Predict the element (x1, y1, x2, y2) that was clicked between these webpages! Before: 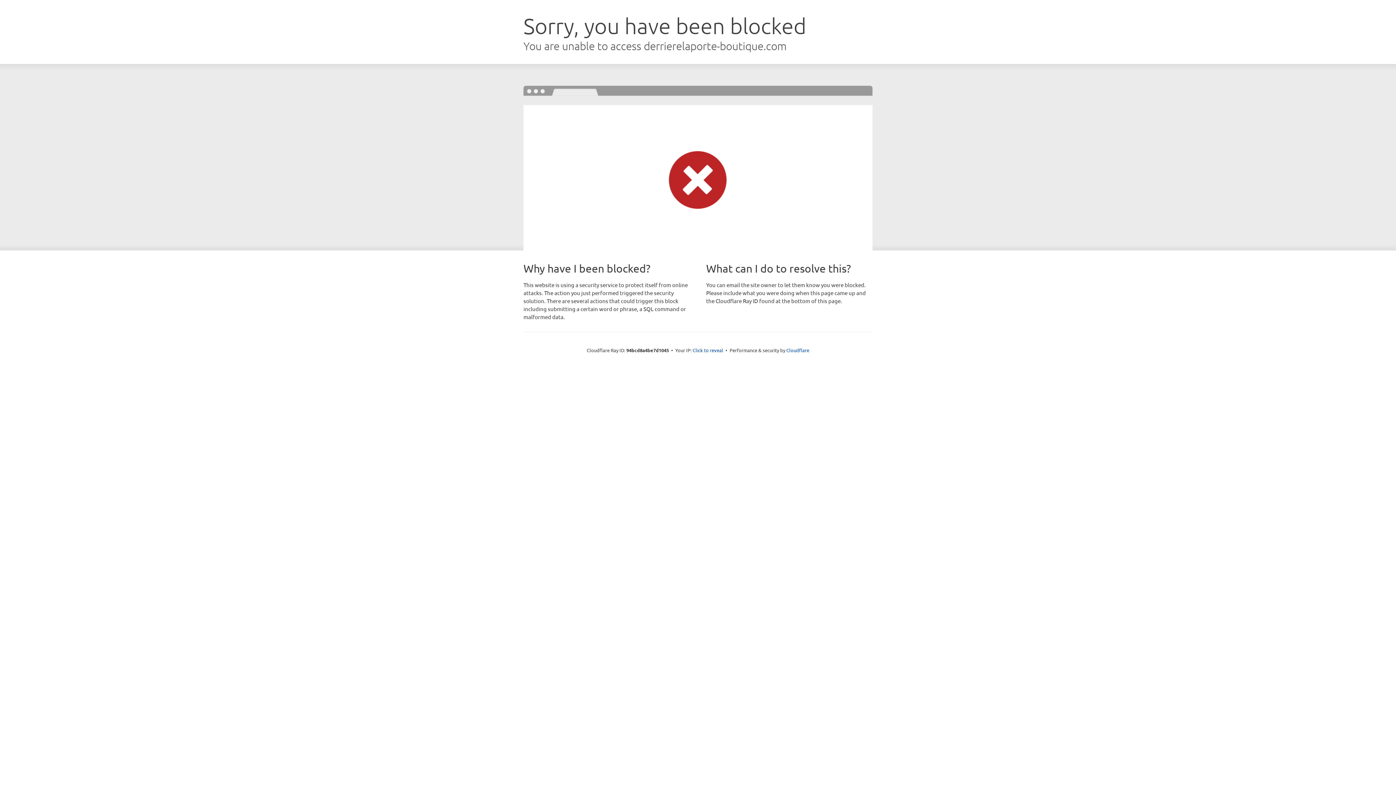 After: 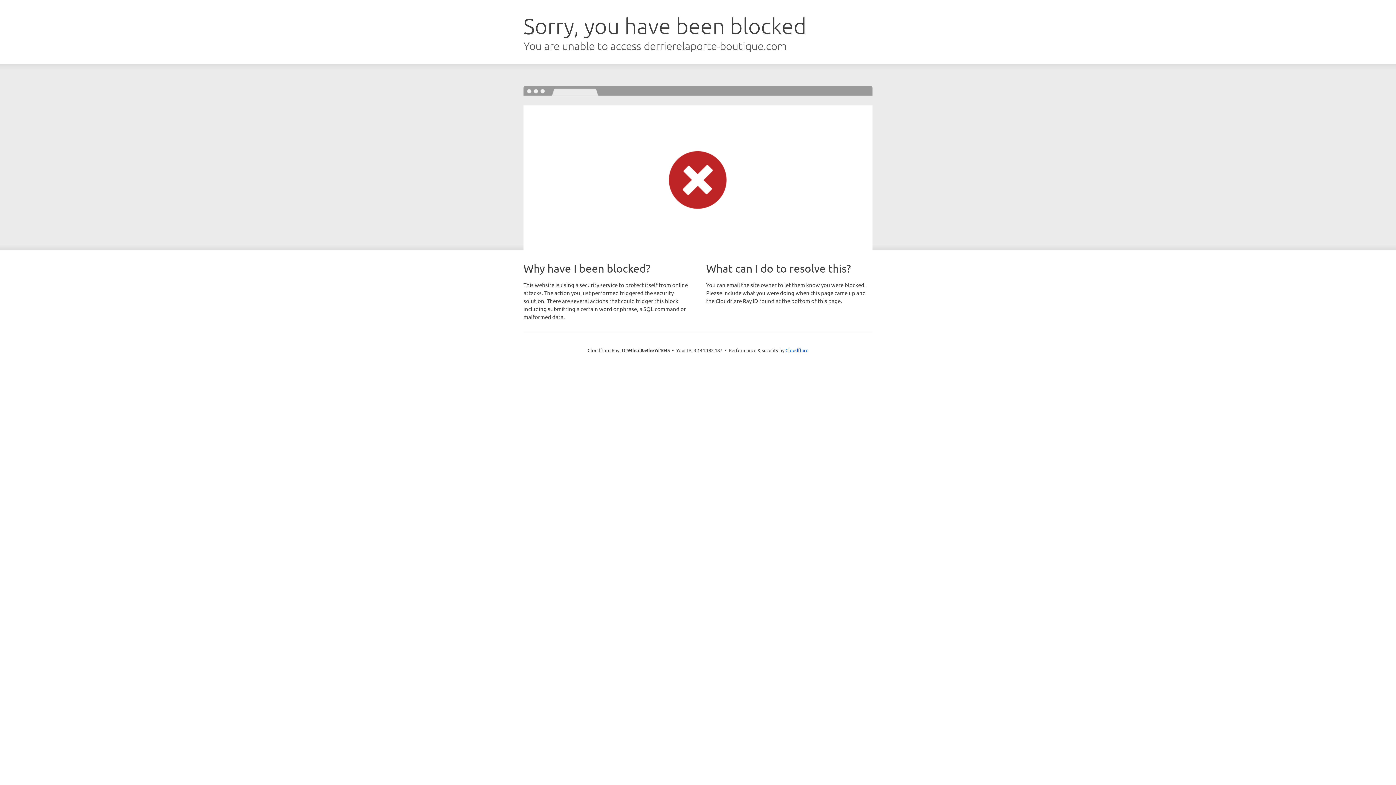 Action: bbox: (692, 346, 723, 353) label: Click to reveal